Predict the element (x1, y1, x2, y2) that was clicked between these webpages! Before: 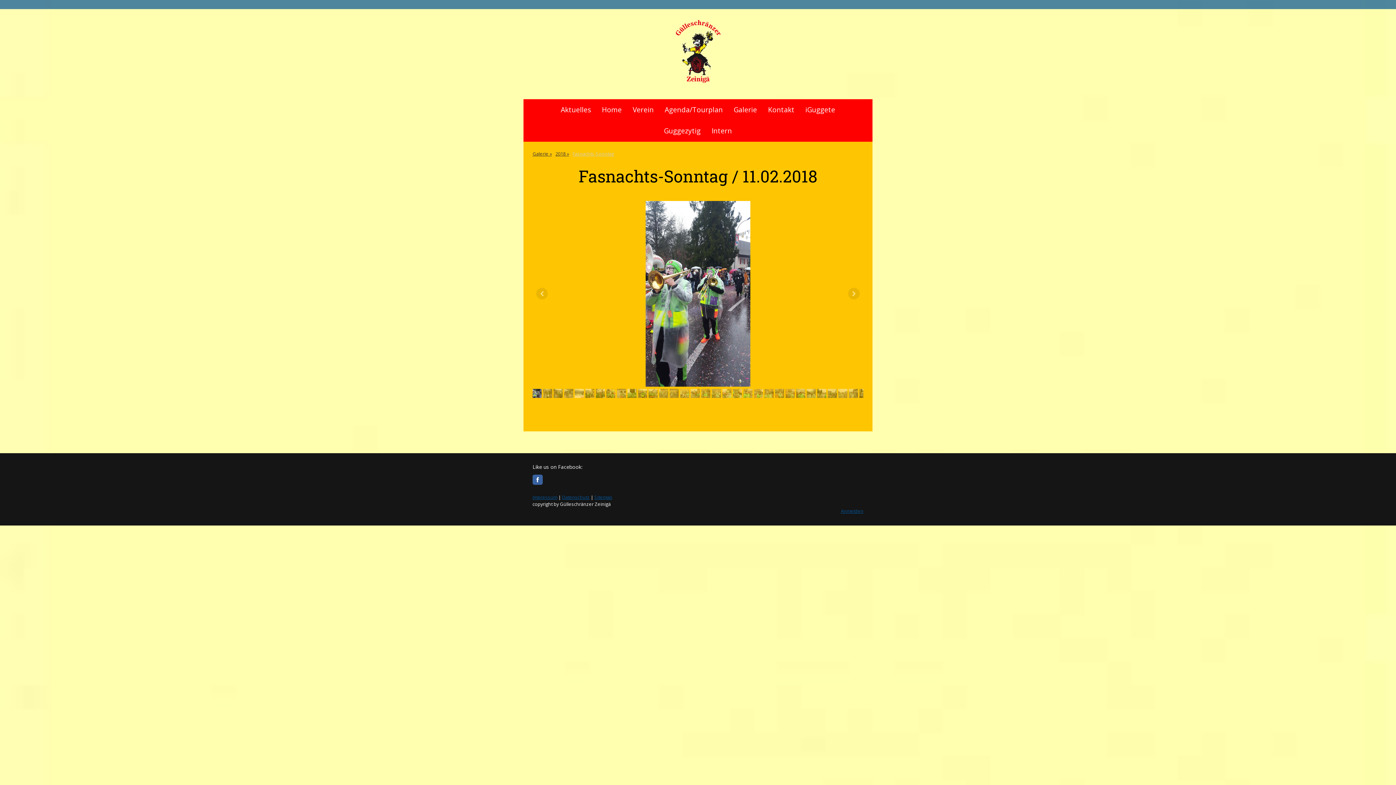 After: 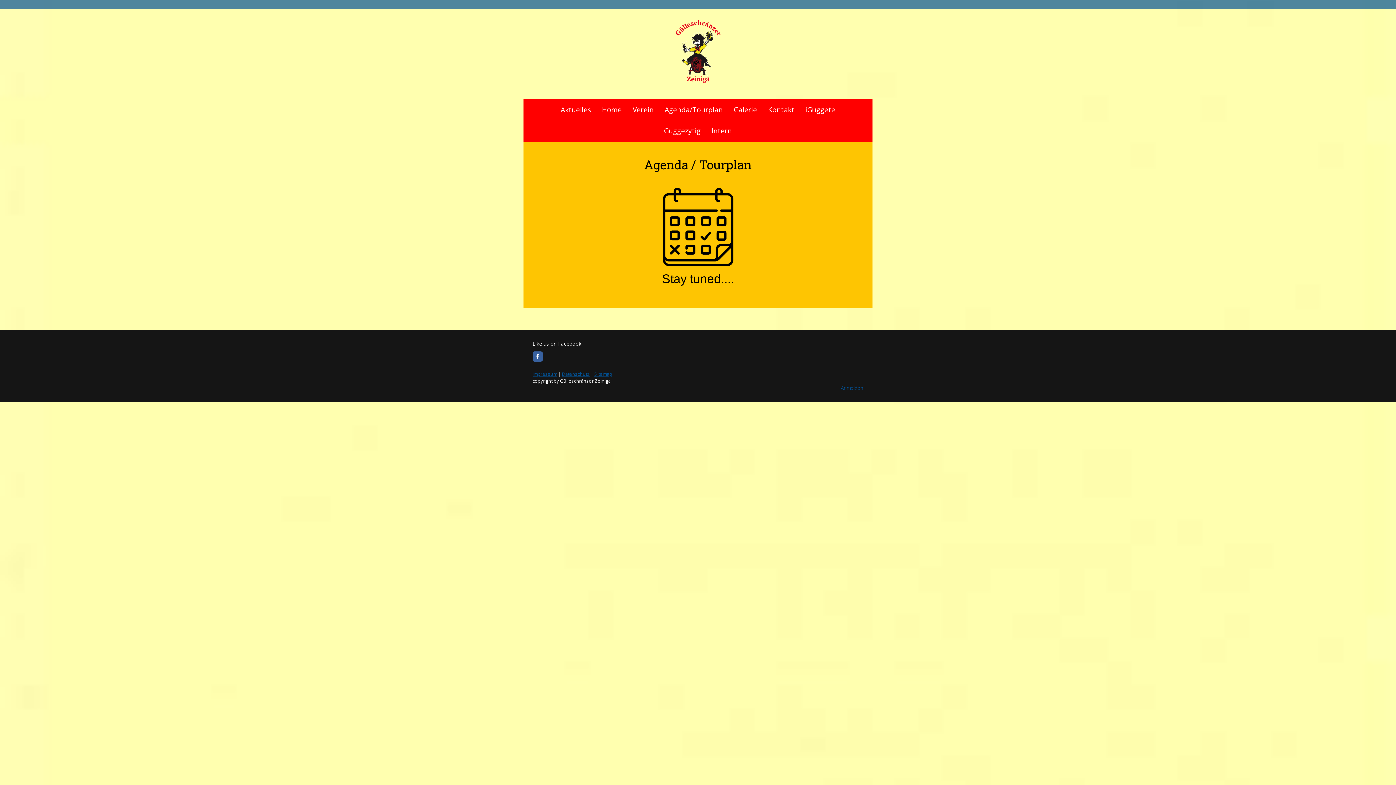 Action: bbox: (659, 99, 728, 120) label: Agenda/Tourplan